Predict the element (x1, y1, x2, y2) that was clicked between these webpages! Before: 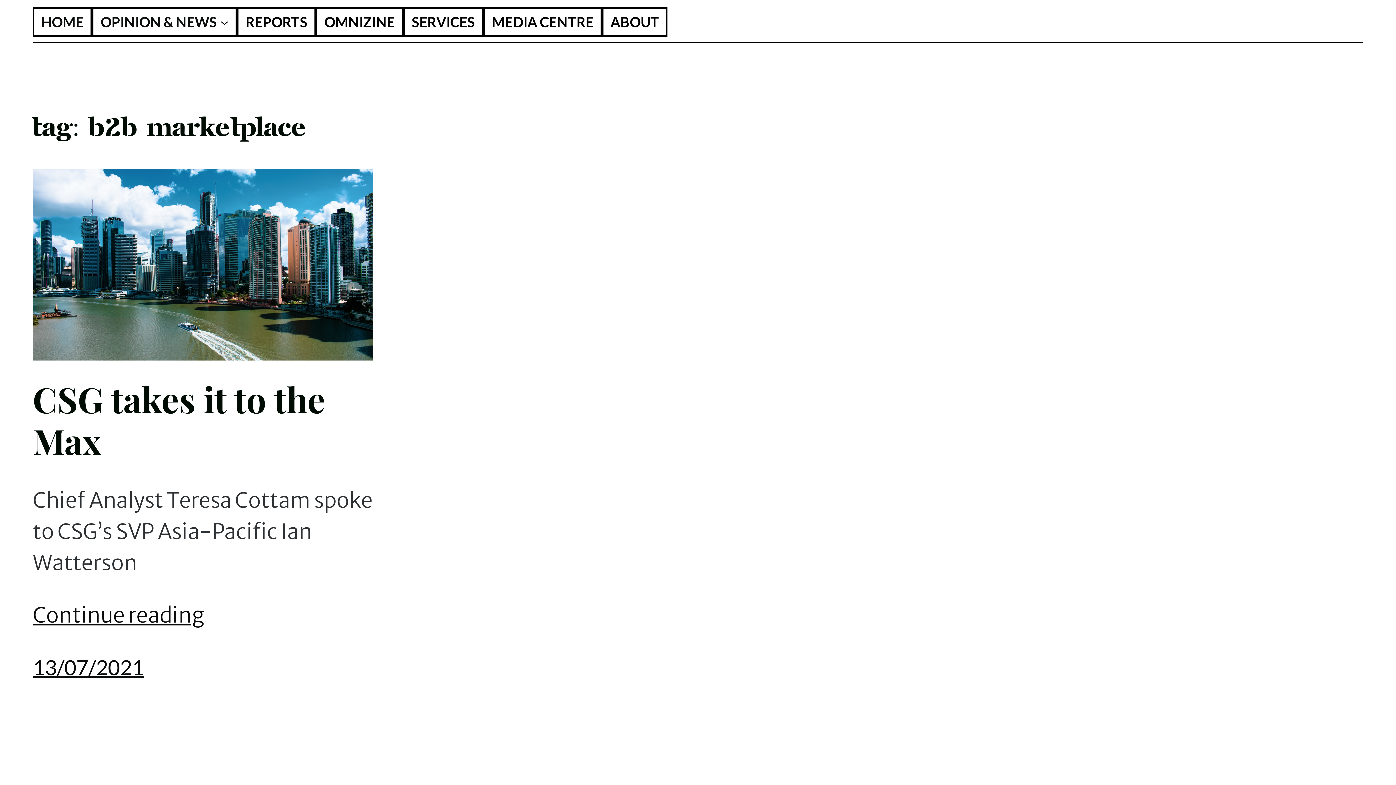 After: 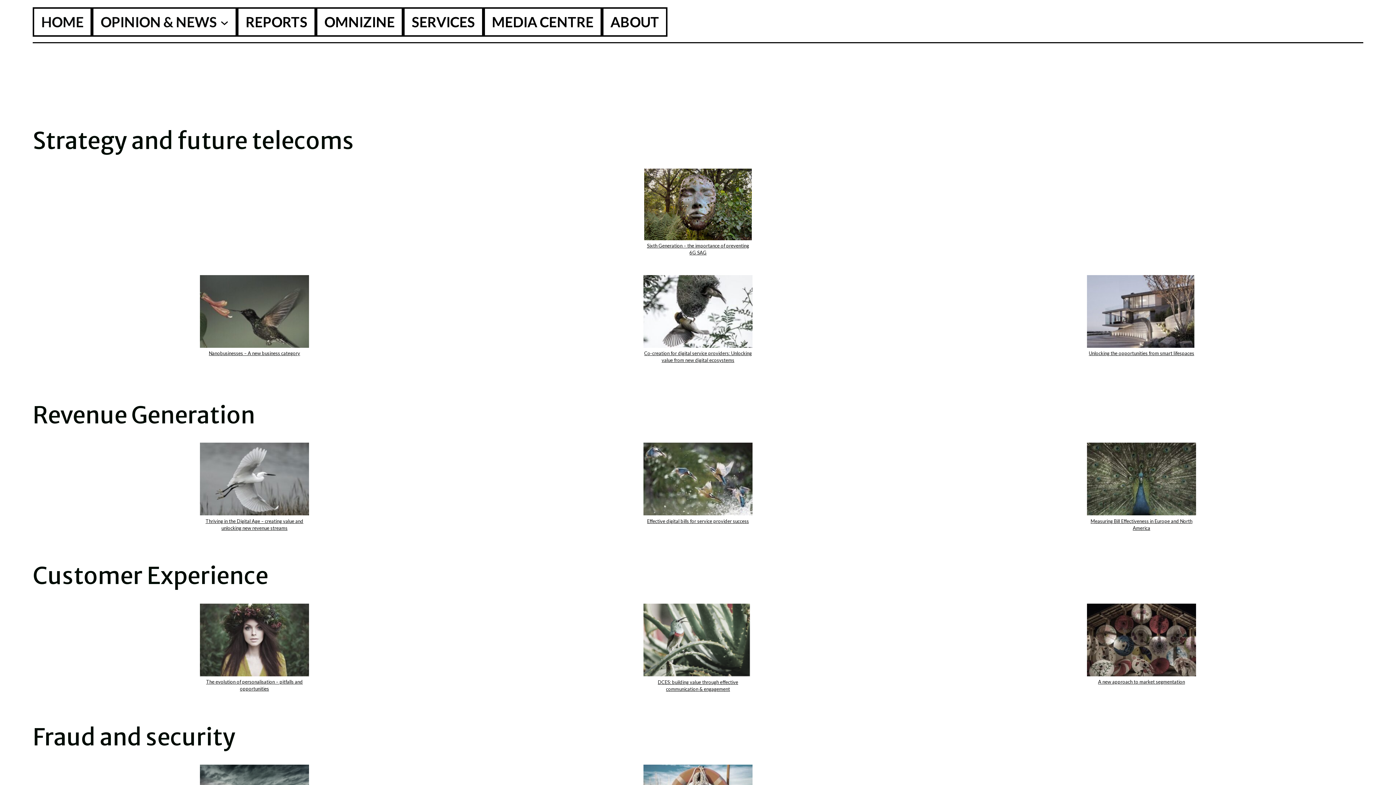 Action: label: REPORTS bbox: (245, 11, 307, 32)